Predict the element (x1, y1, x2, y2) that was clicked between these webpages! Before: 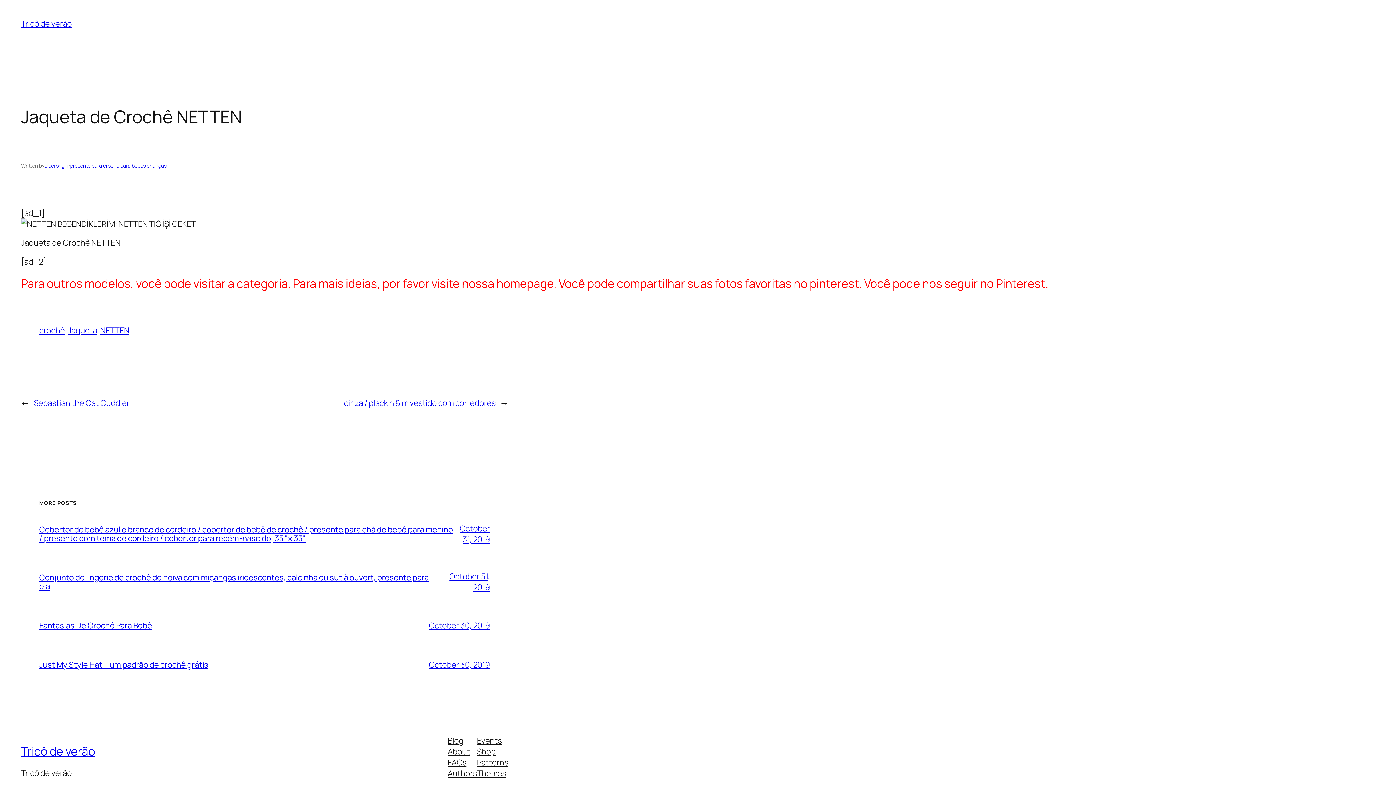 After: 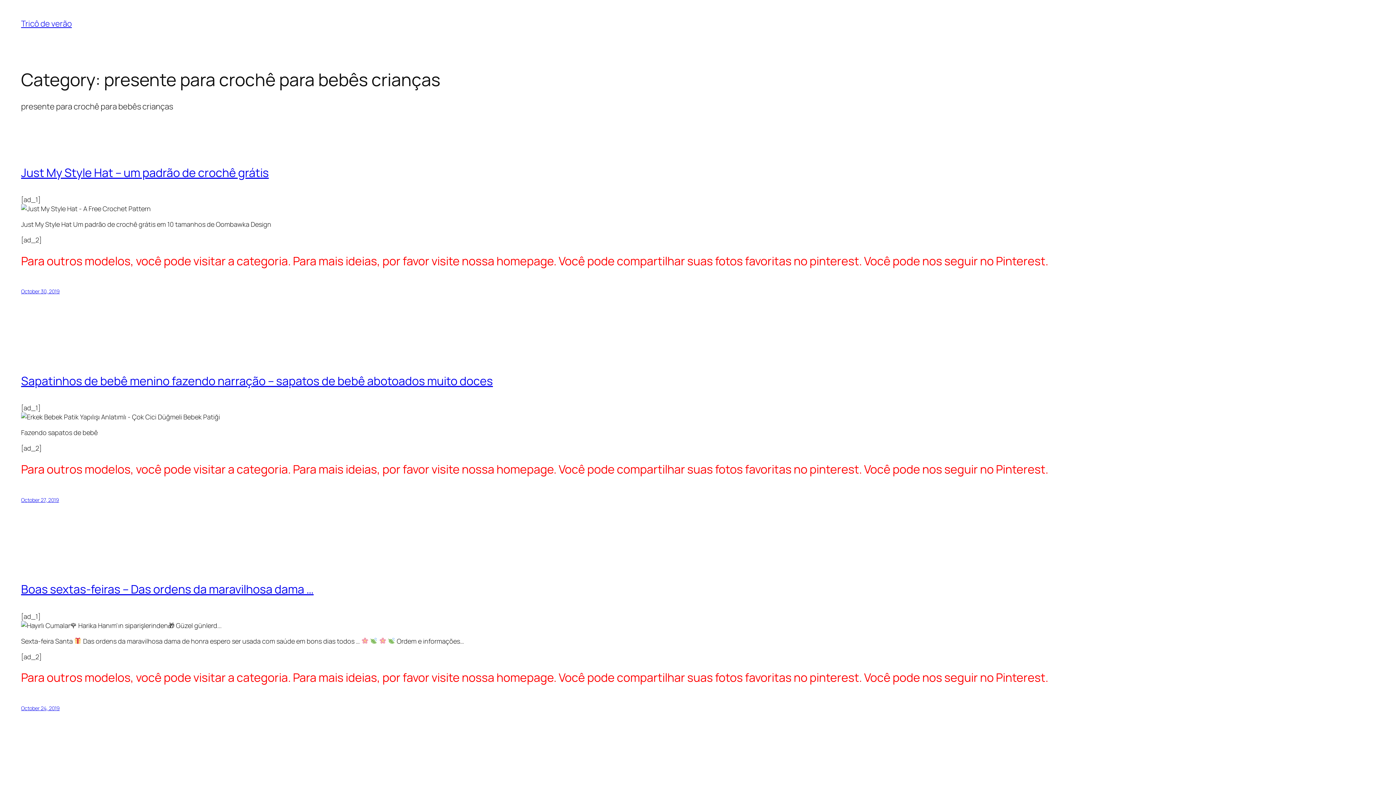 Action: label: presente para crochê para bebês crianças bbox: (70, 162, 166, 169)